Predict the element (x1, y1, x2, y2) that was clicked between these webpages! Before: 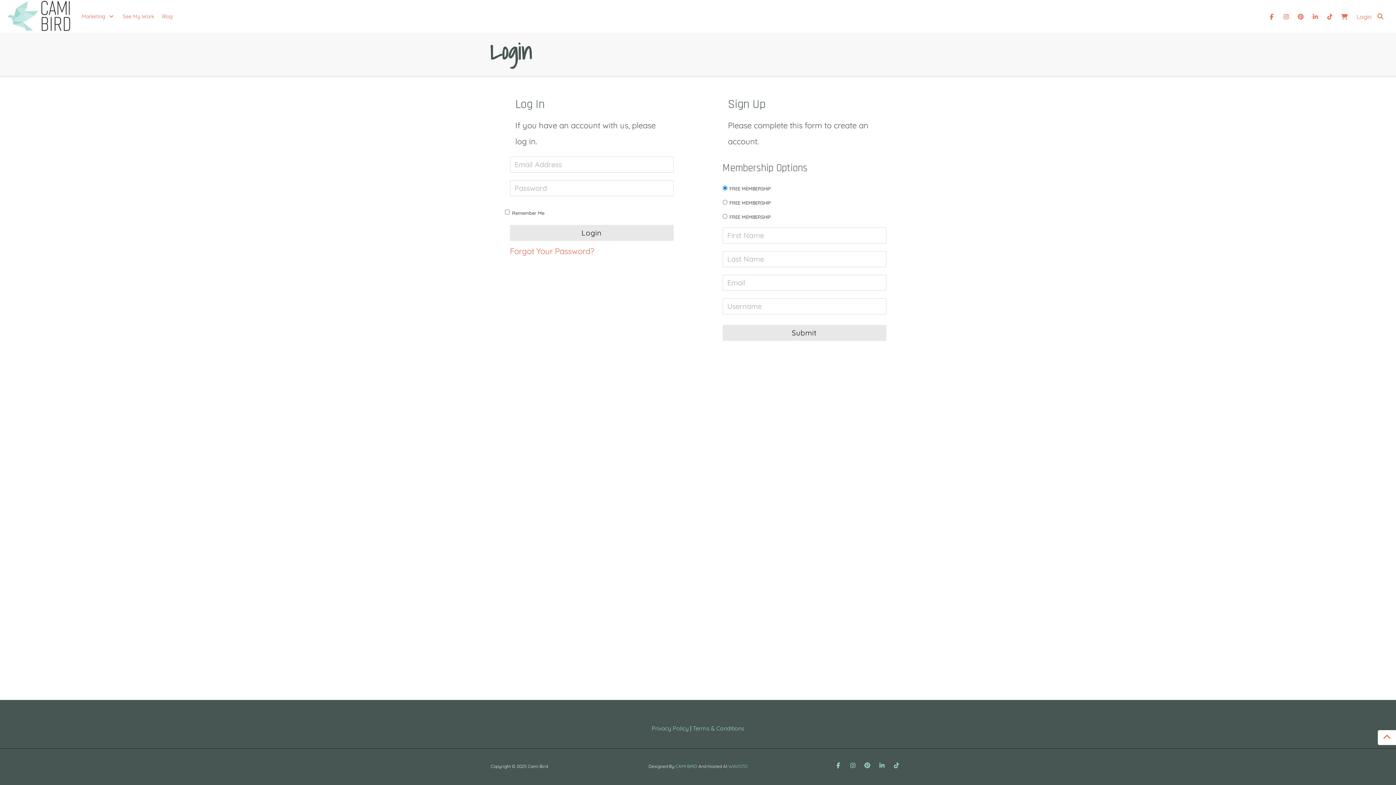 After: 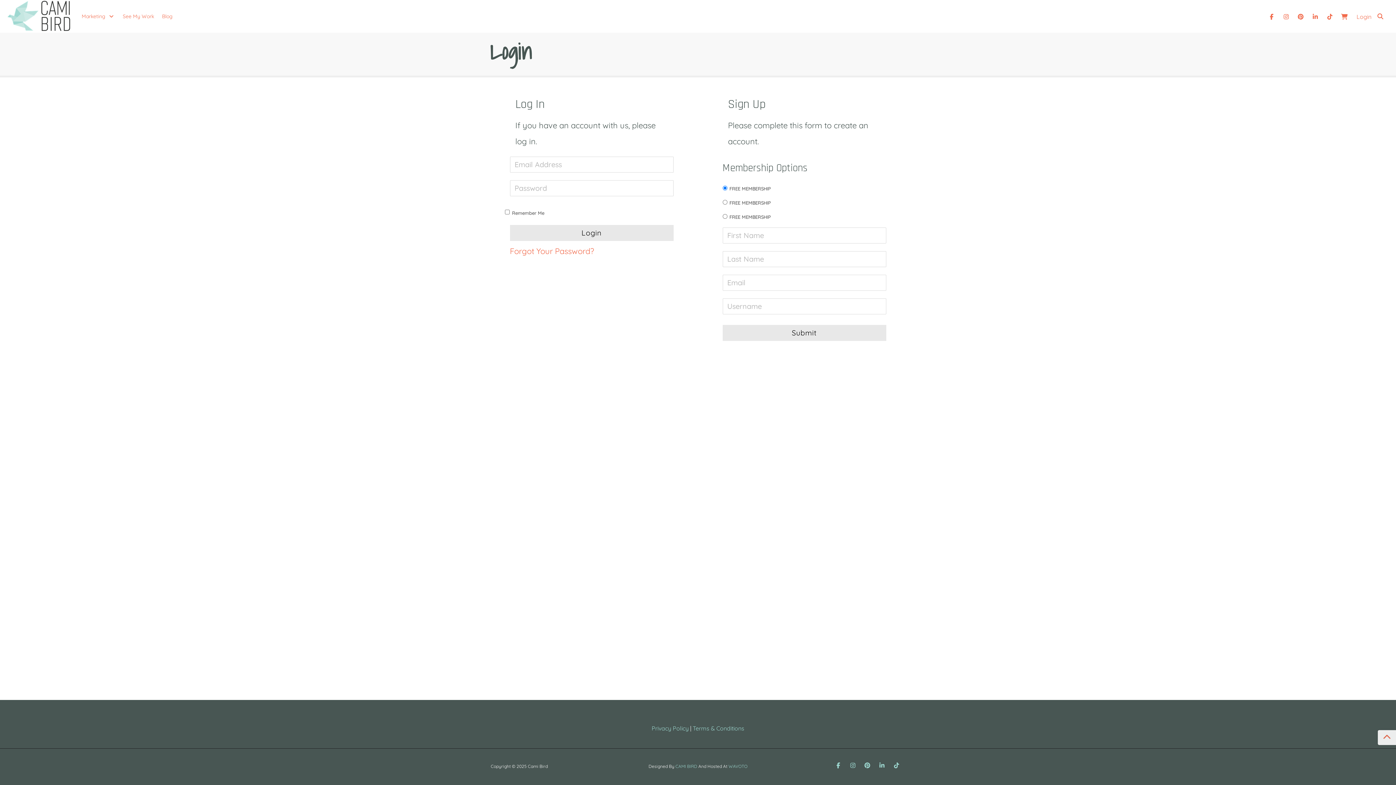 Action: bbox: (1378, 730, 1396, 745)